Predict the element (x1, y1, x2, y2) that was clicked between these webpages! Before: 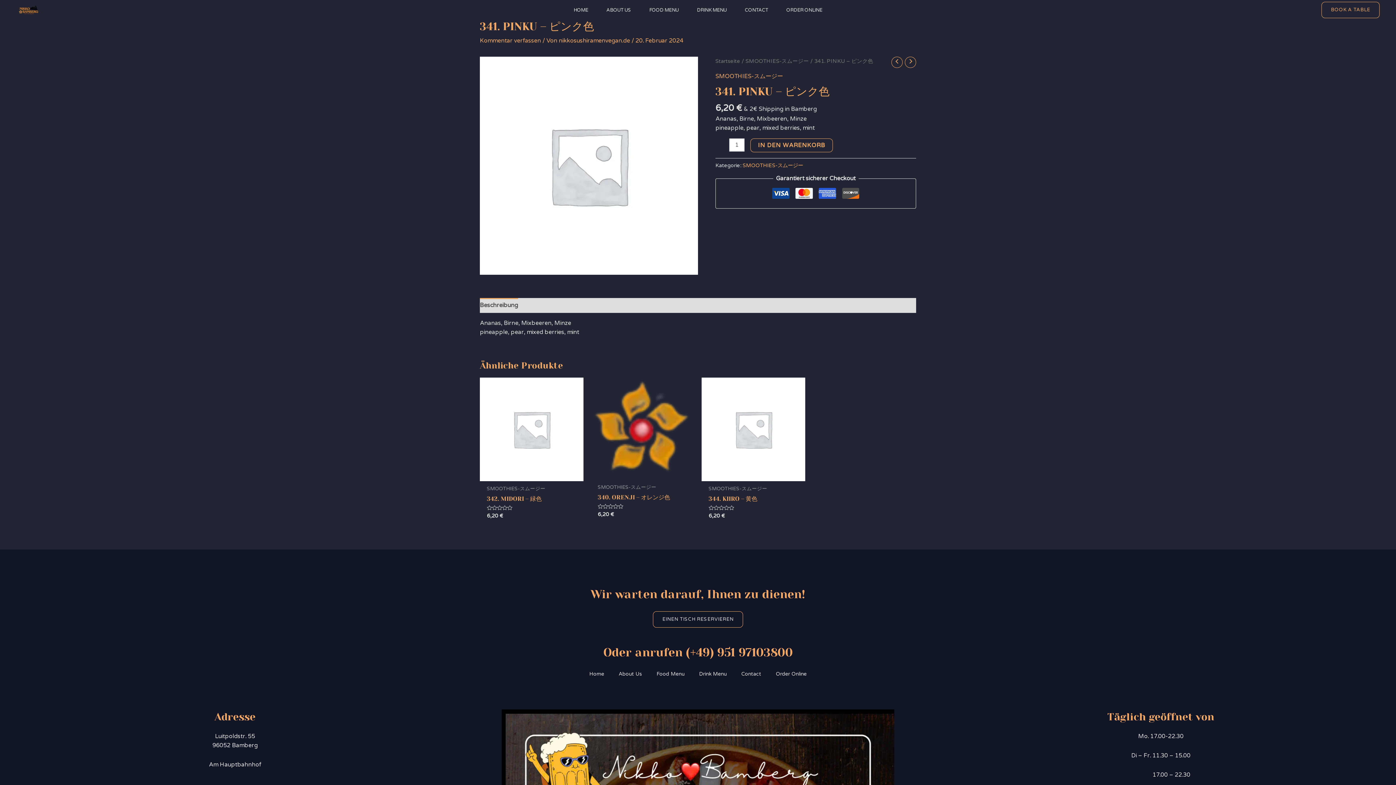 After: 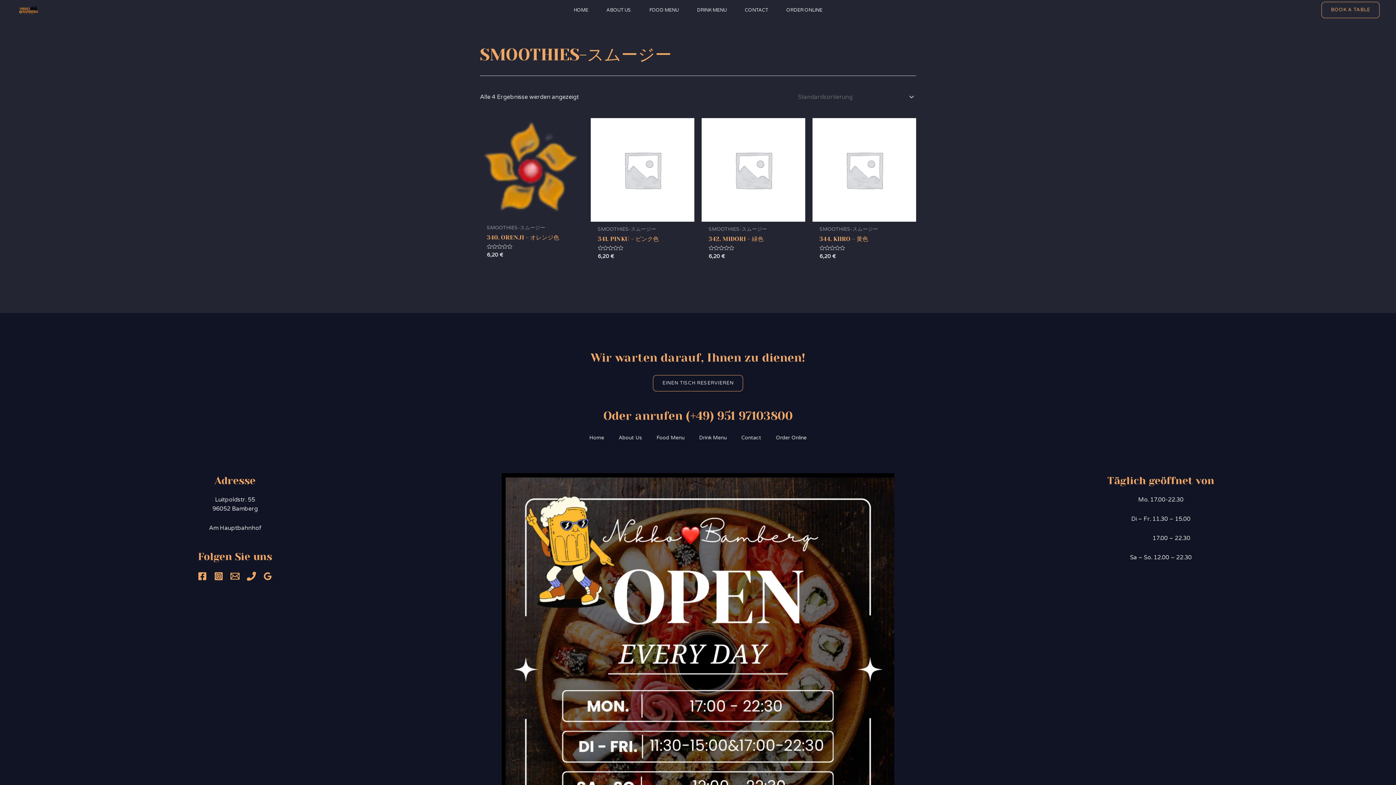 Action: label: SMOOTHIES-スムージー bbox: (742, 162, 803, 168)